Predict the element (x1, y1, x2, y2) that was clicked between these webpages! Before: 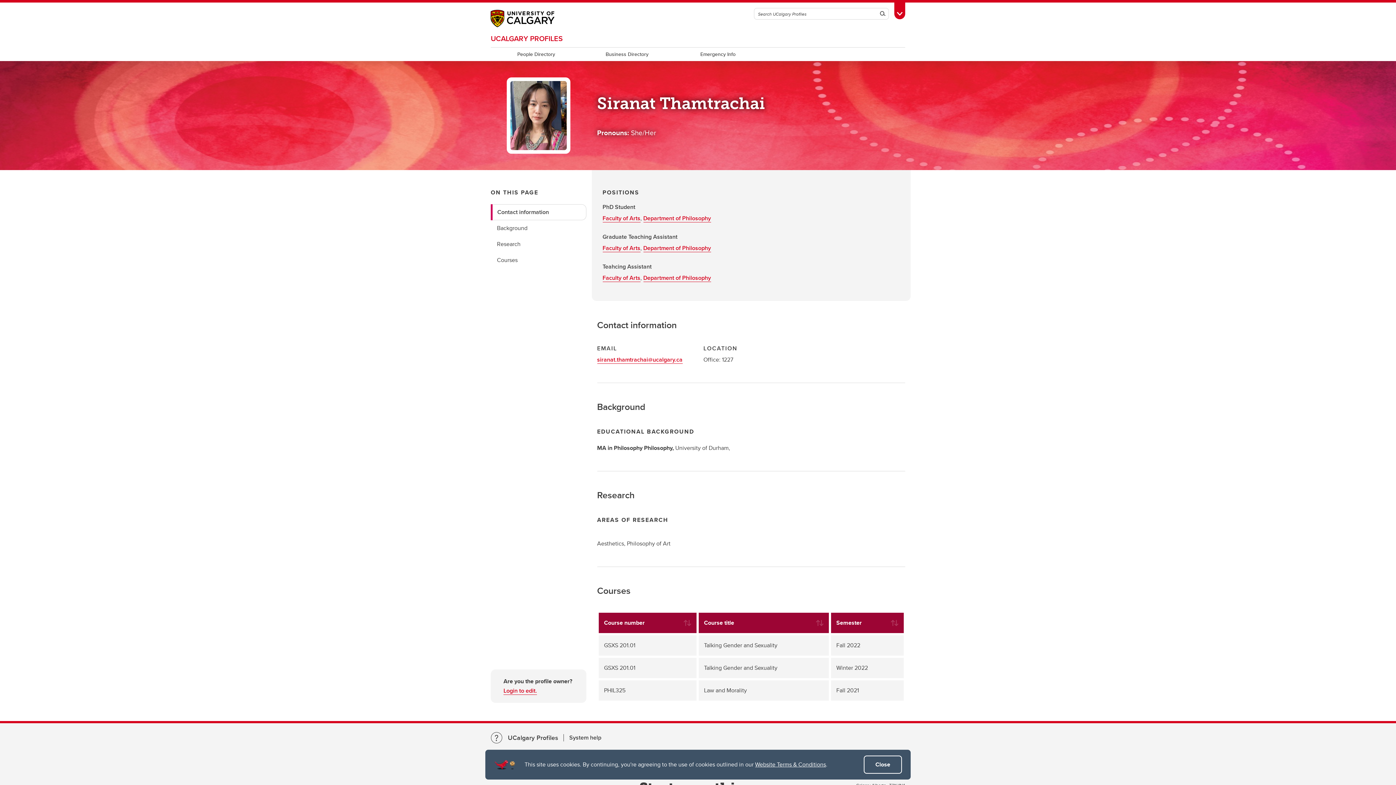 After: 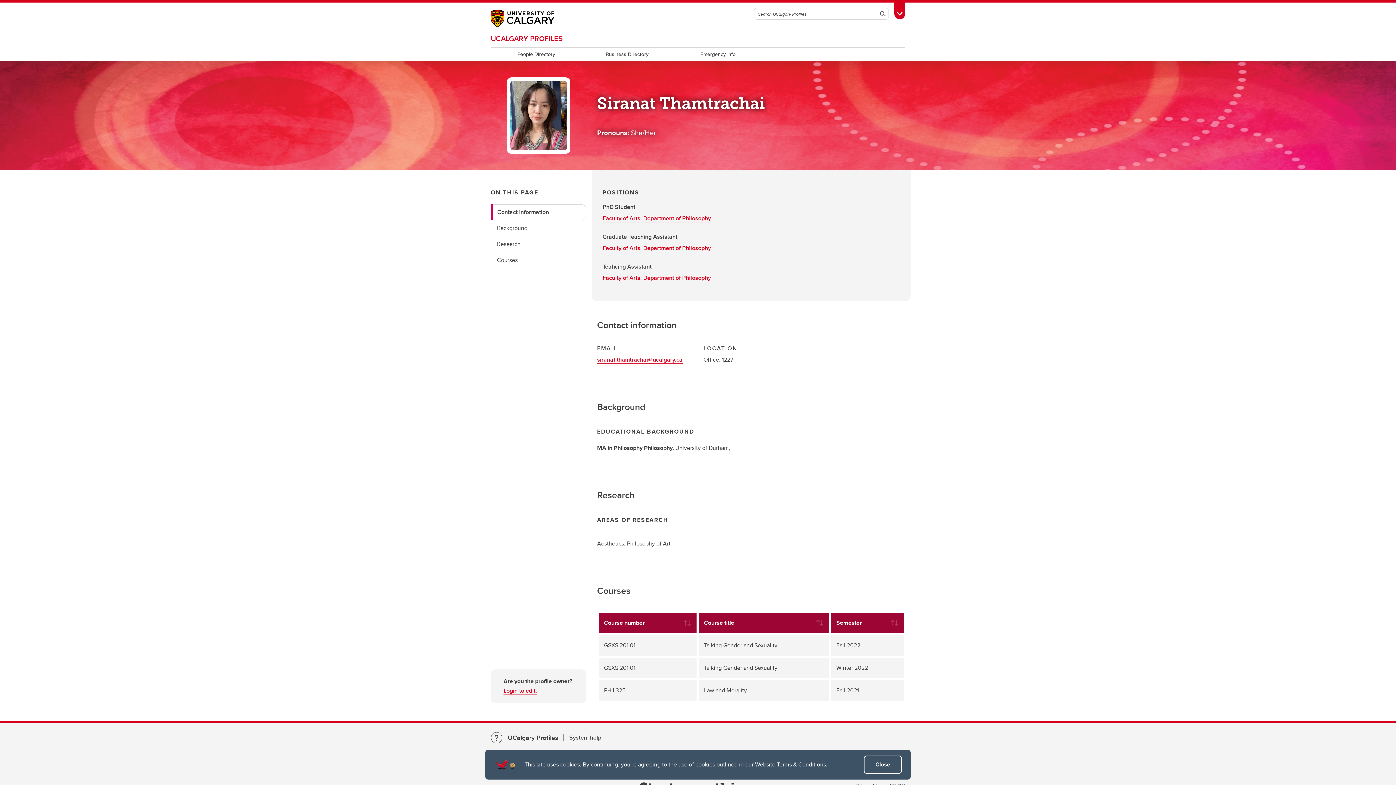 Action: bbox: (483, 2, 561, 34)